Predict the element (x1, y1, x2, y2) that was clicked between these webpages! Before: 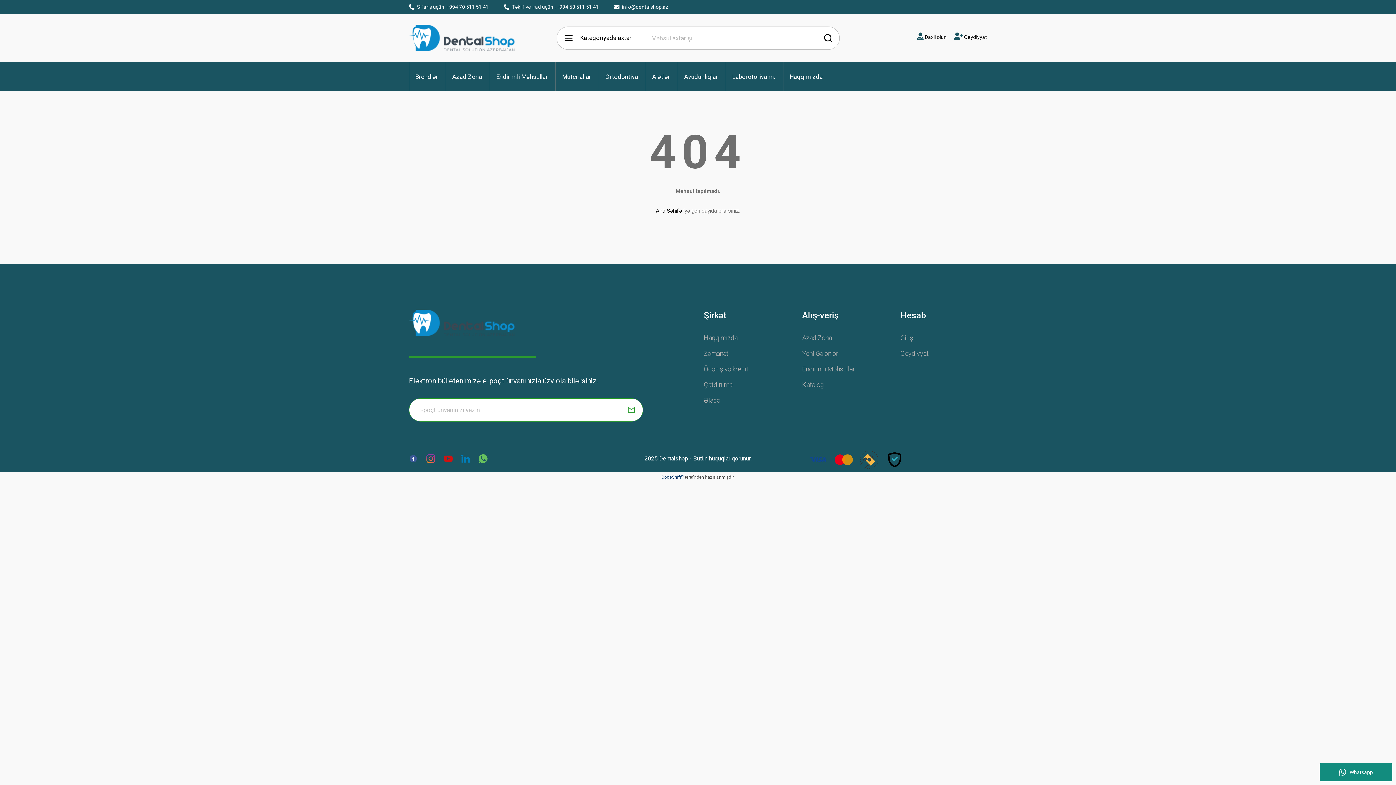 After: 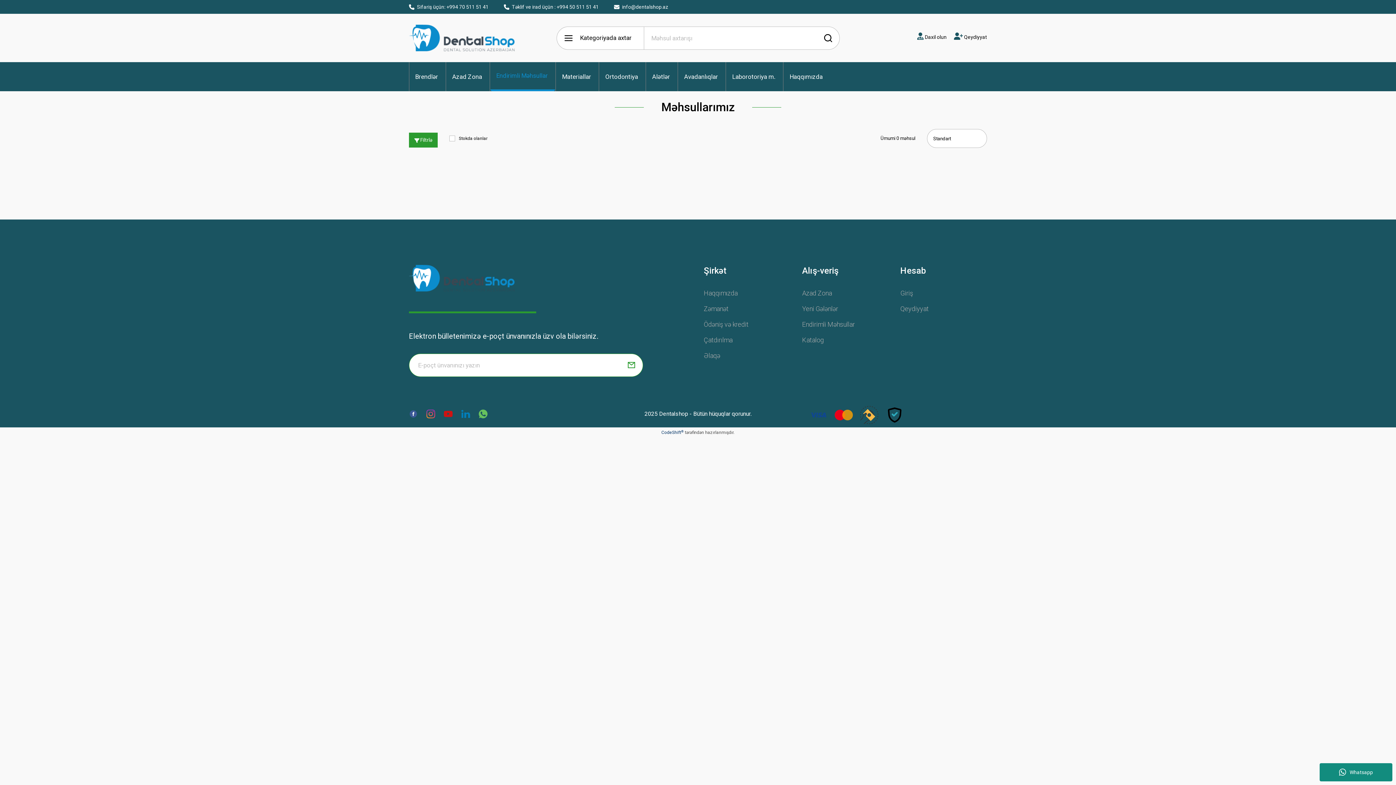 Action: label: Endirimli Məhsullar bbox: (490, 62, 555, 91)